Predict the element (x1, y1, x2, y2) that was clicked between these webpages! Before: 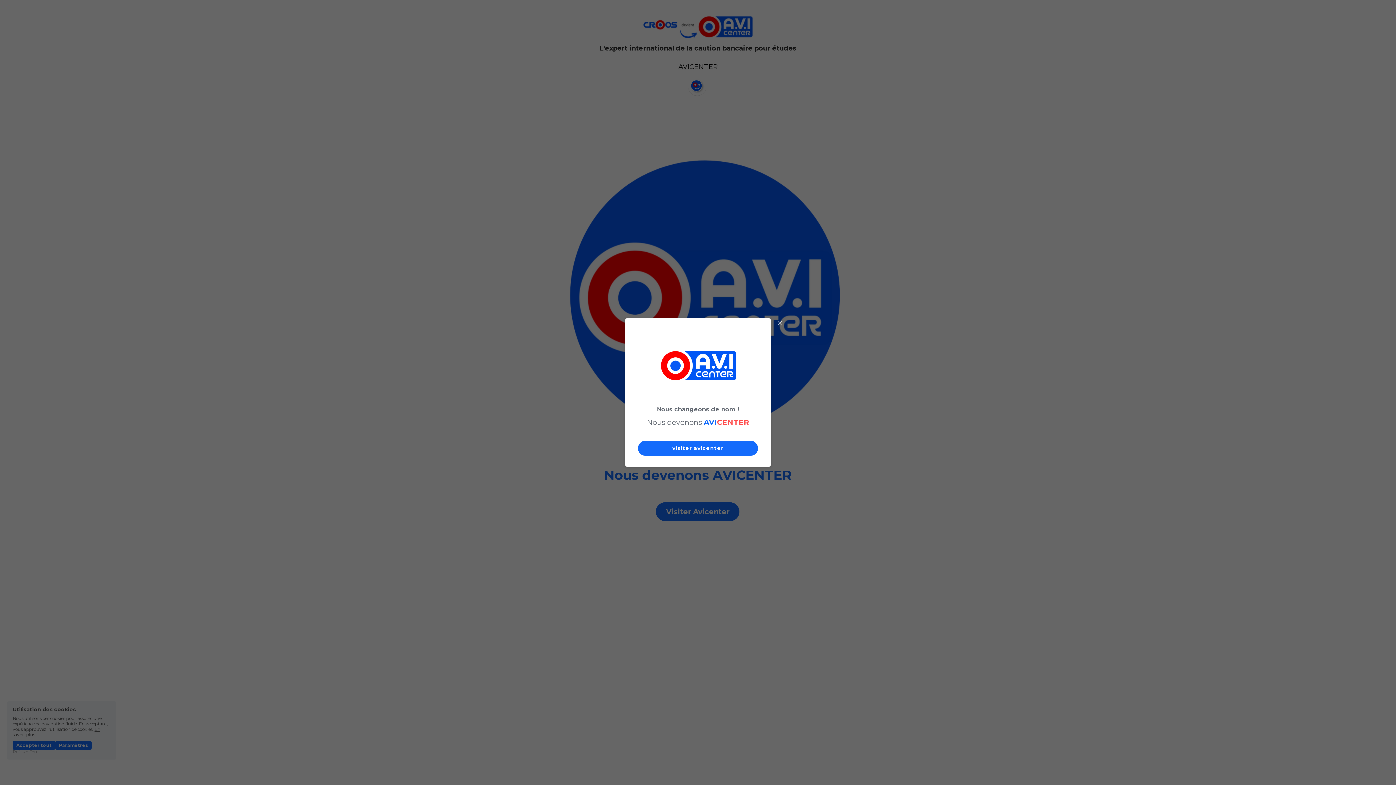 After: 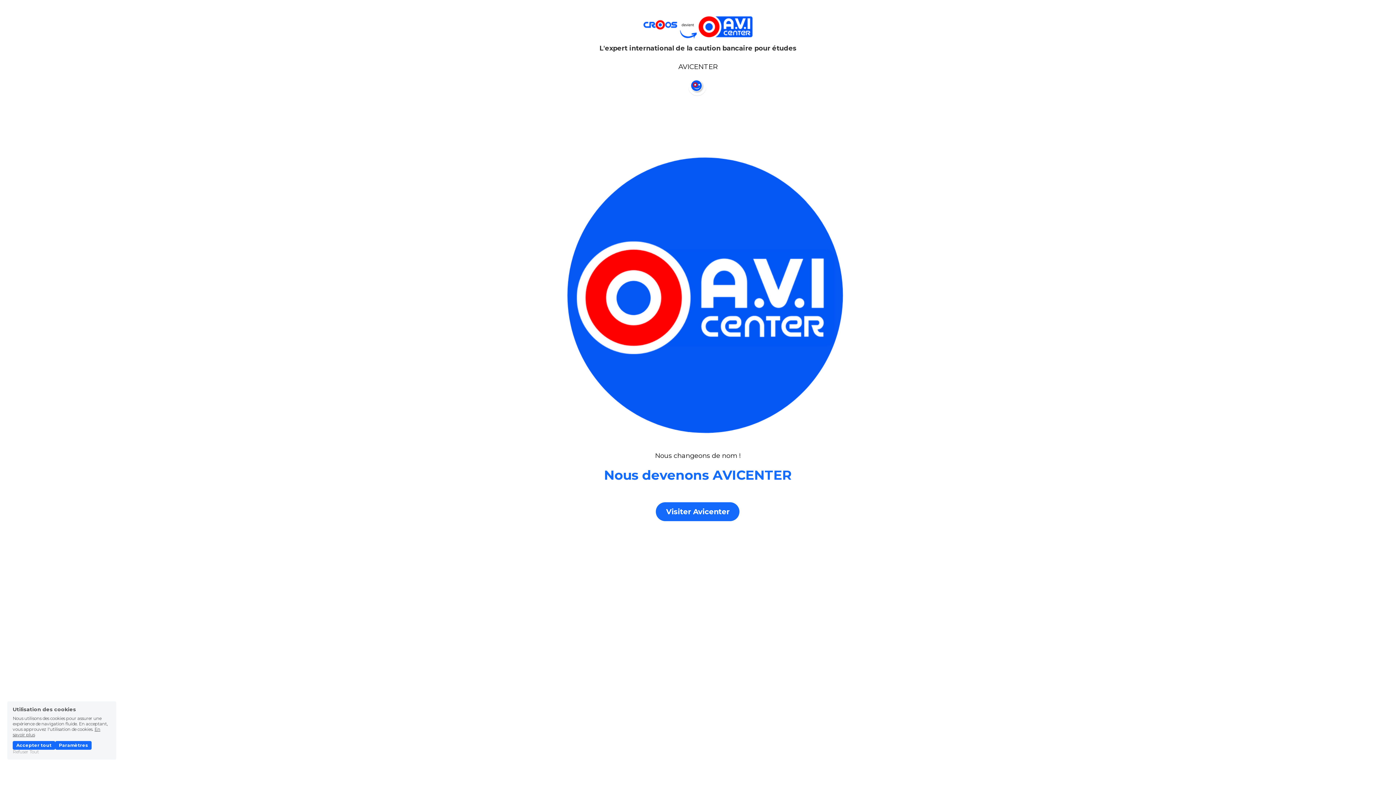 Action: bbox: (774, 357, 785, 368) label: Close